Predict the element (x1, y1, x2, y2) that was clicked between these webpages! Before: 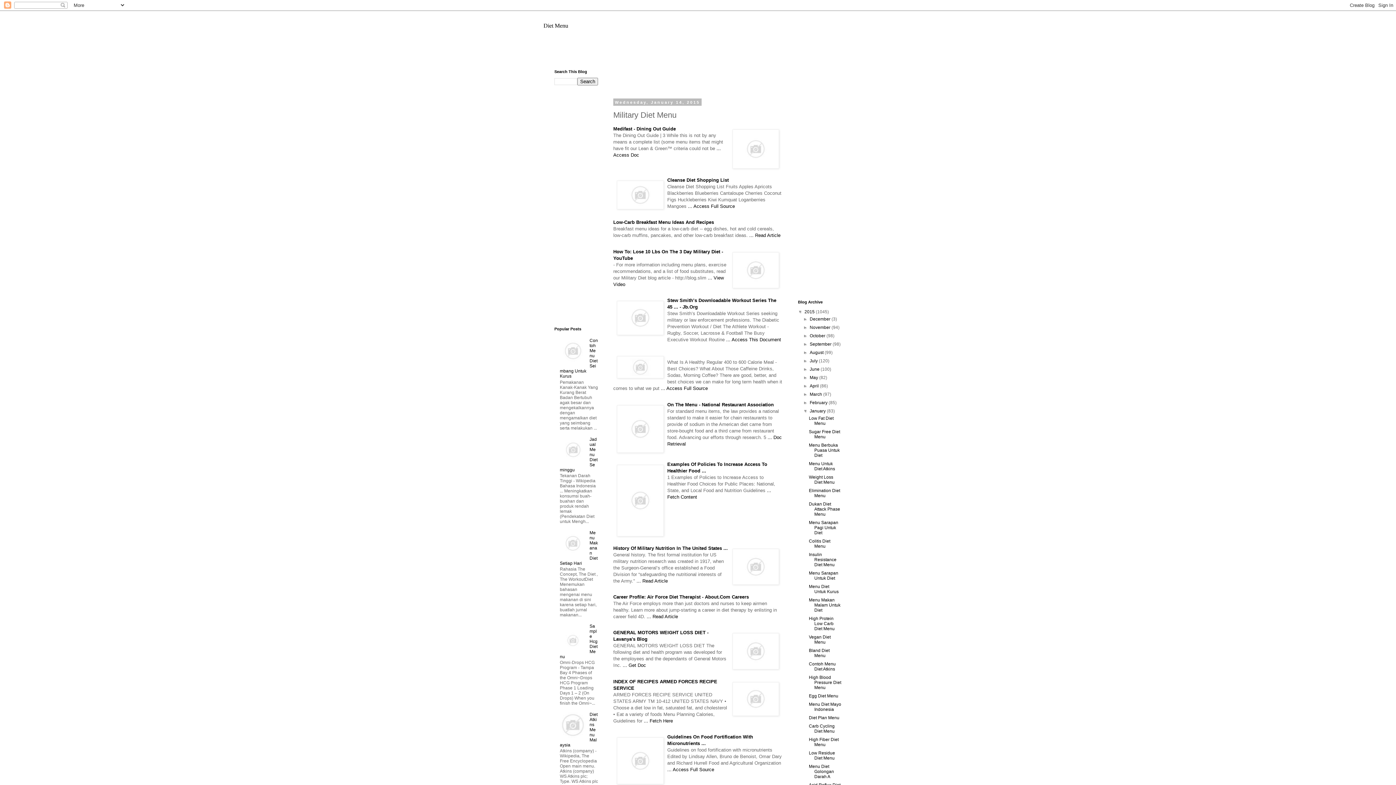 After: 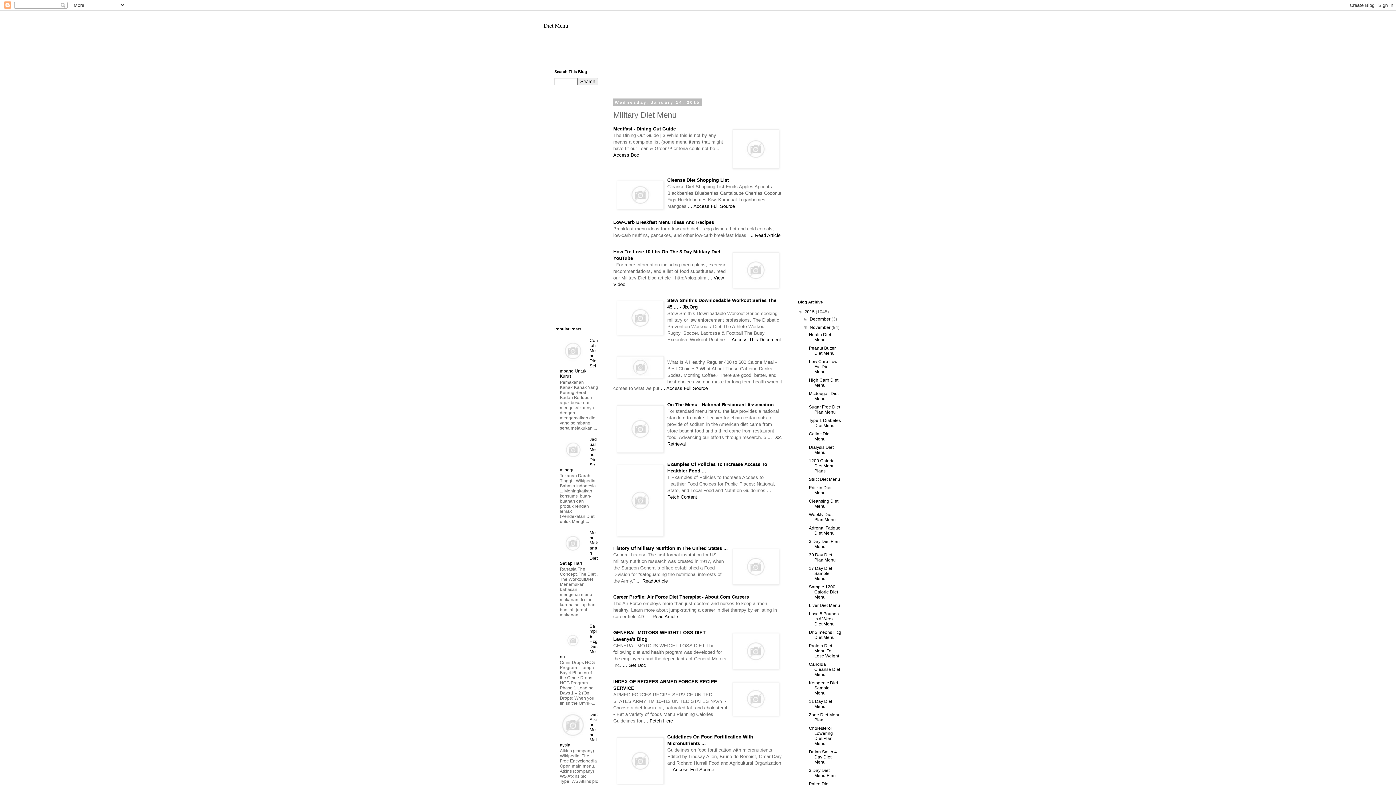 Action: bbox: (803, 325, 809, 330) label: ►  